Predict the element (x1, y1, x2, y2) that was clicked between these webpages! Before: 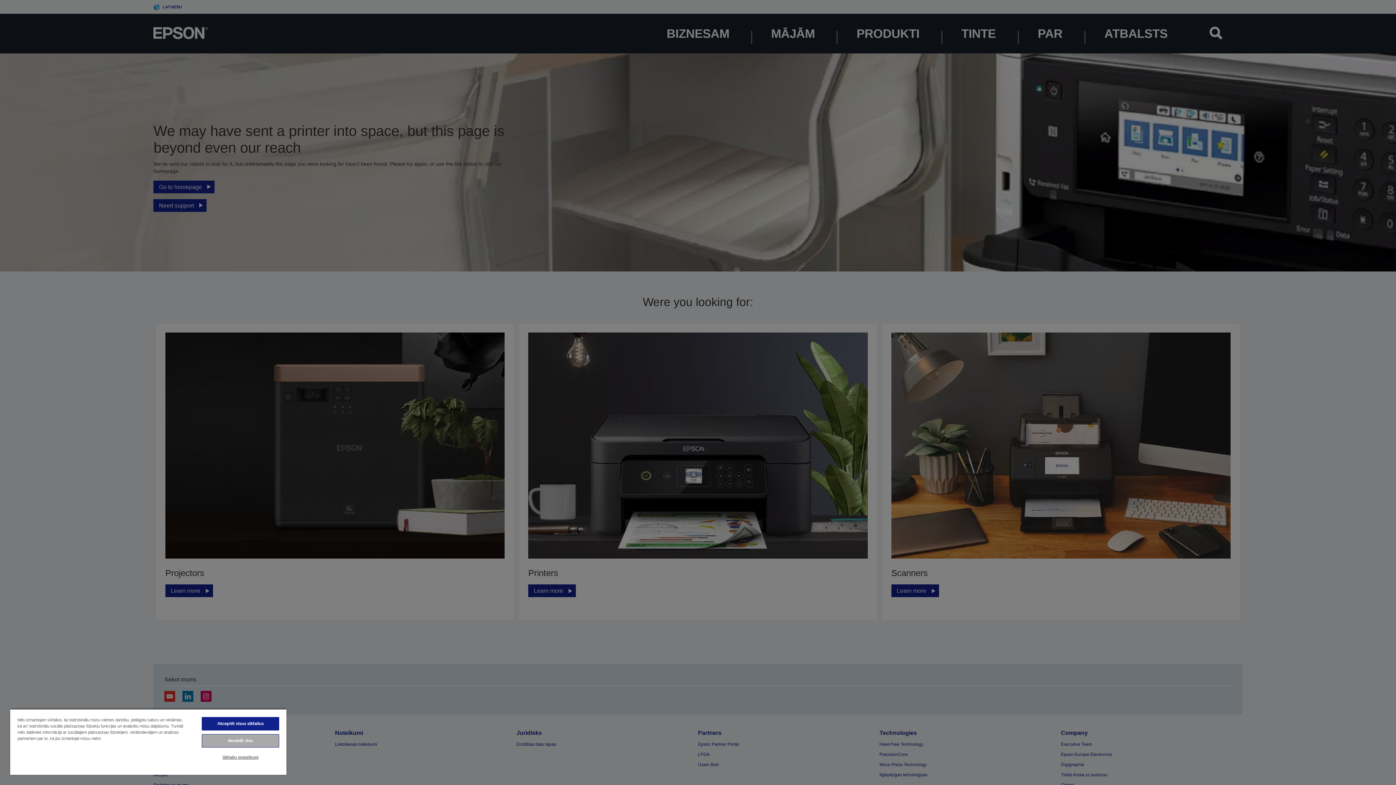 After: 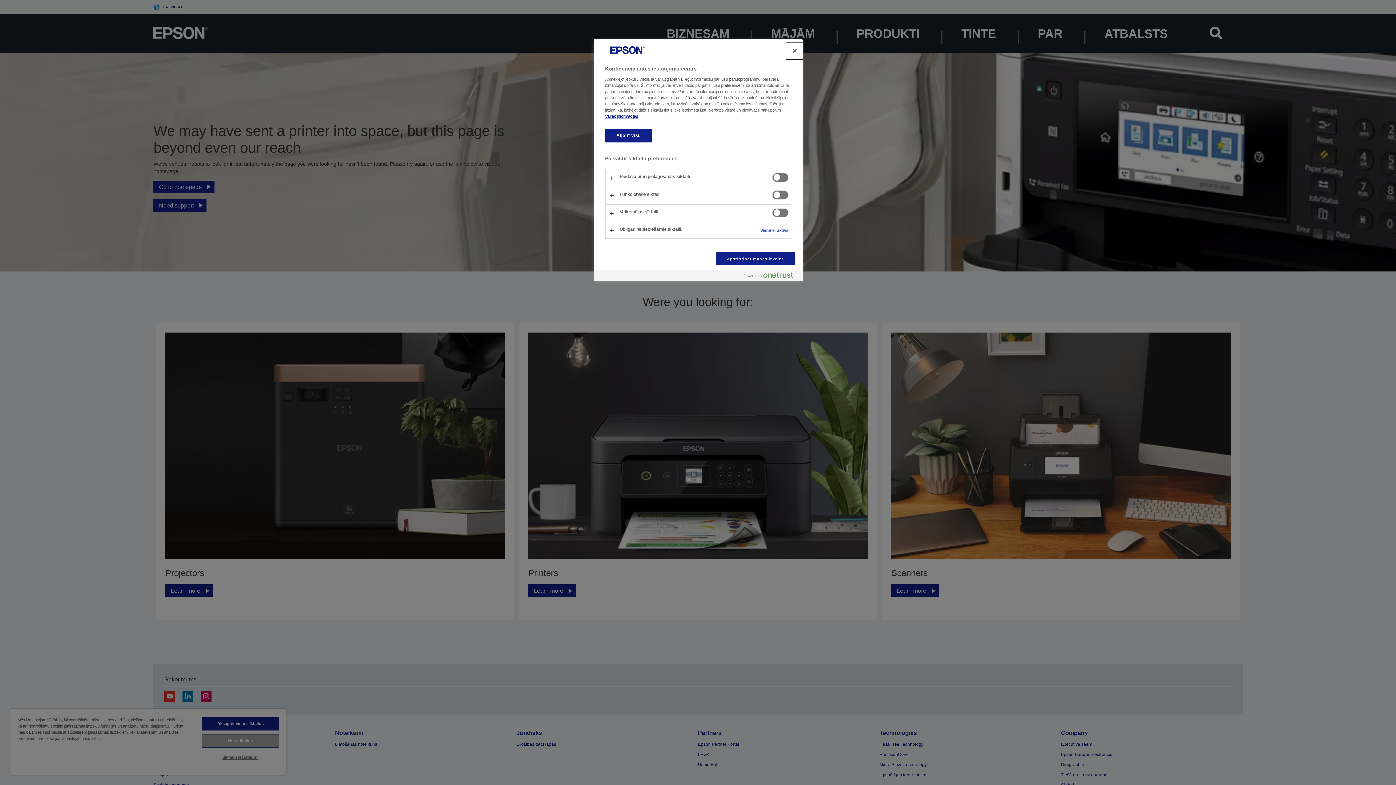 Action: label: Sīkfailu iestatījumi bbox: (201, 751, 279, 764)